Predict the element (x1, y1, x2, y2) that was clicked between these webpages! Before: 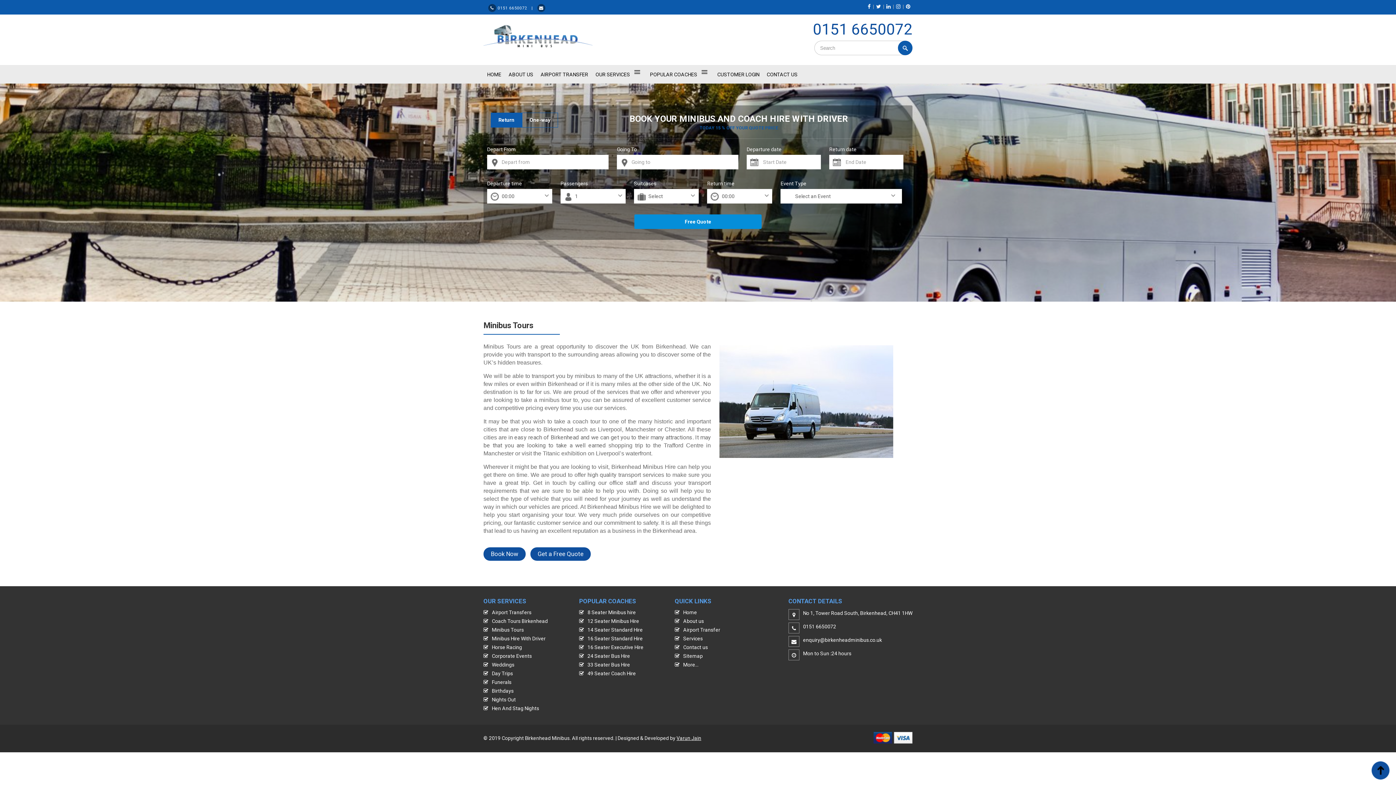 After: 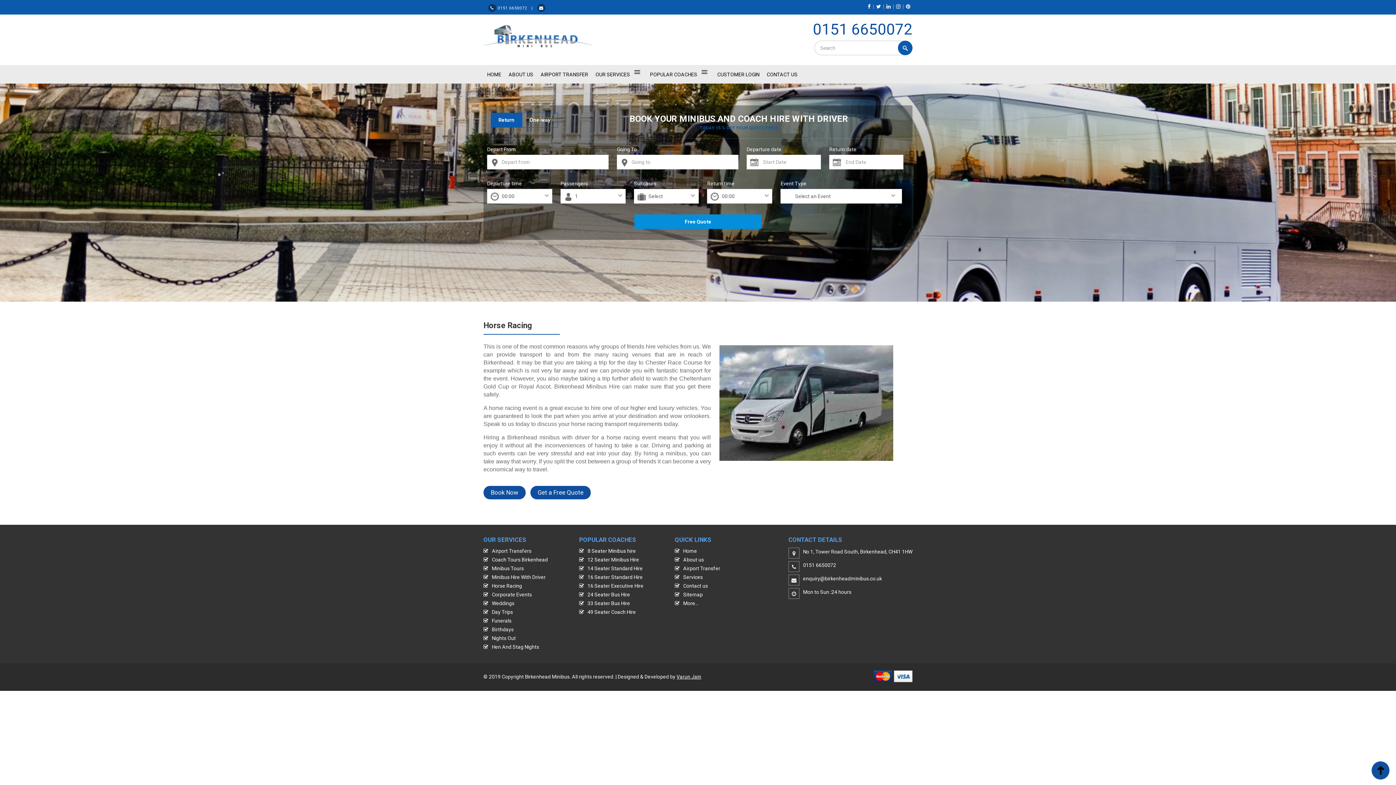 Action: label: Horse Racing bbox: (483, 644, 522, 650)